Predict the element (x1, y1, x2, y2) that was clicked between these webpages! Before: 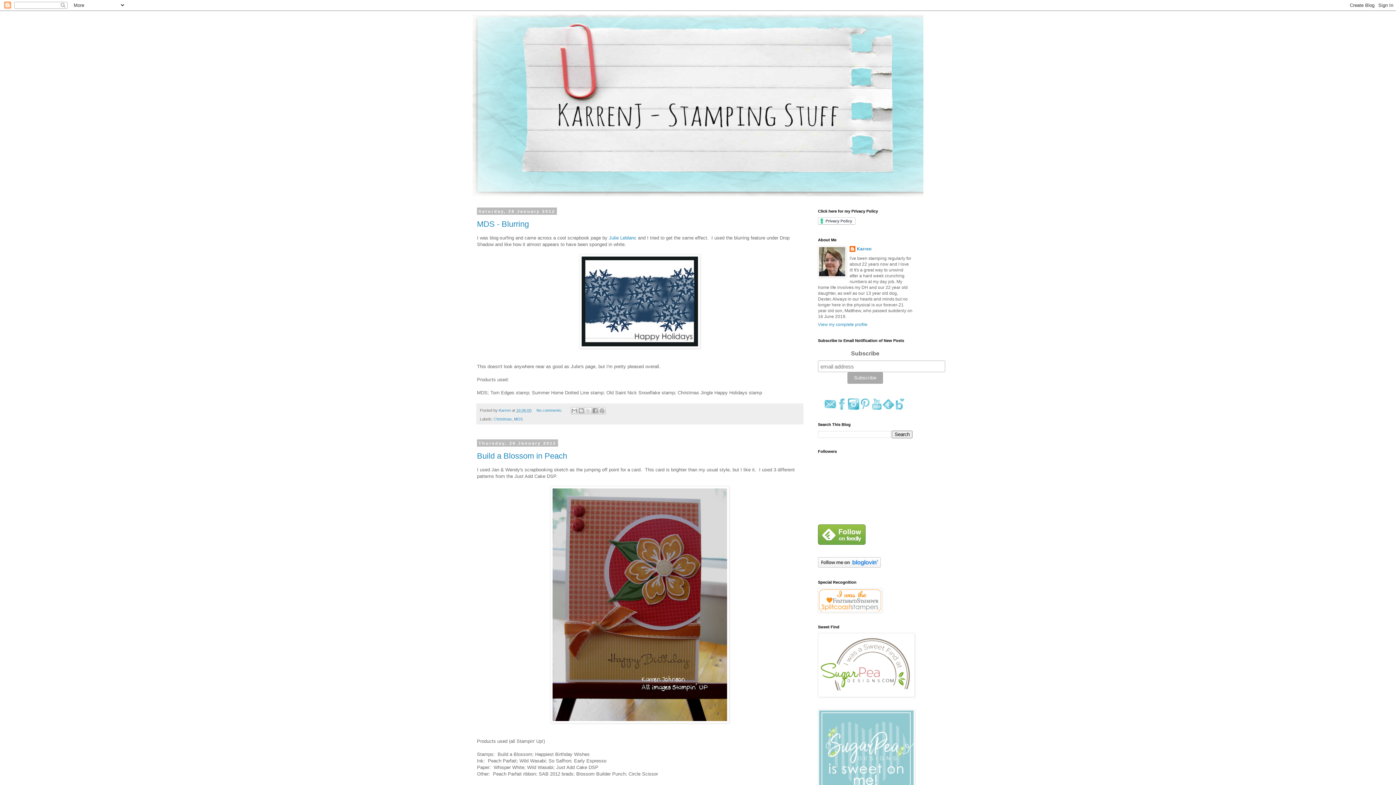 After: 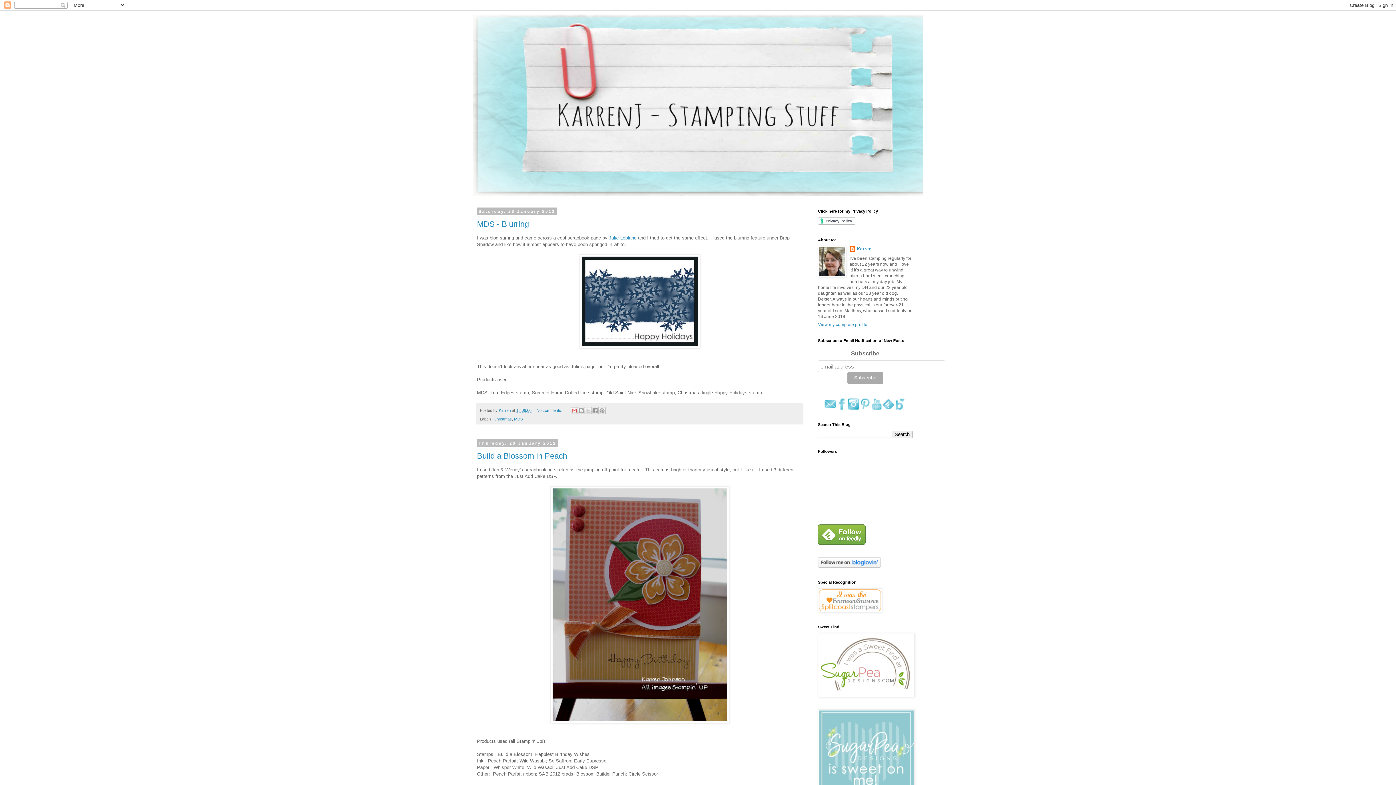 Action: label: Email This bbox: (571, 407, 578, 414)